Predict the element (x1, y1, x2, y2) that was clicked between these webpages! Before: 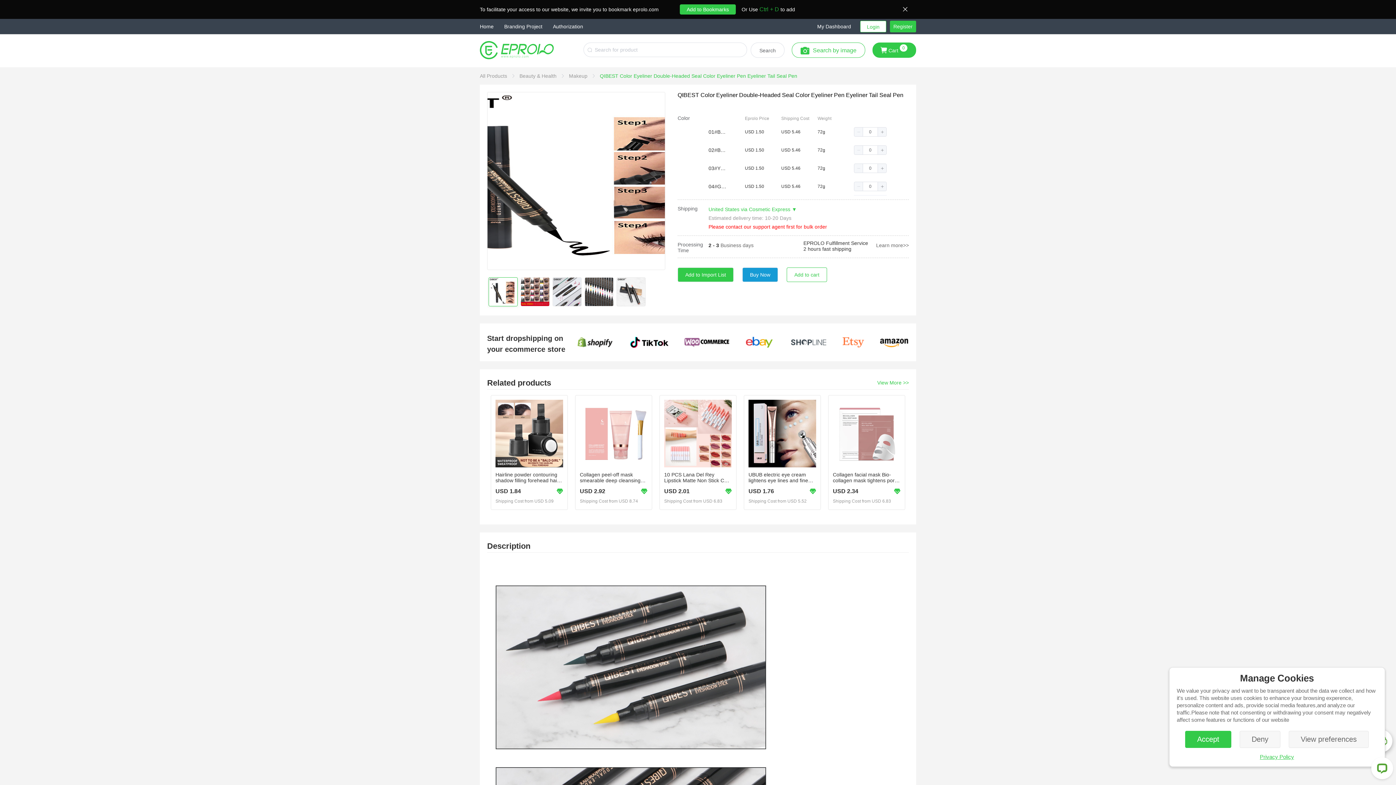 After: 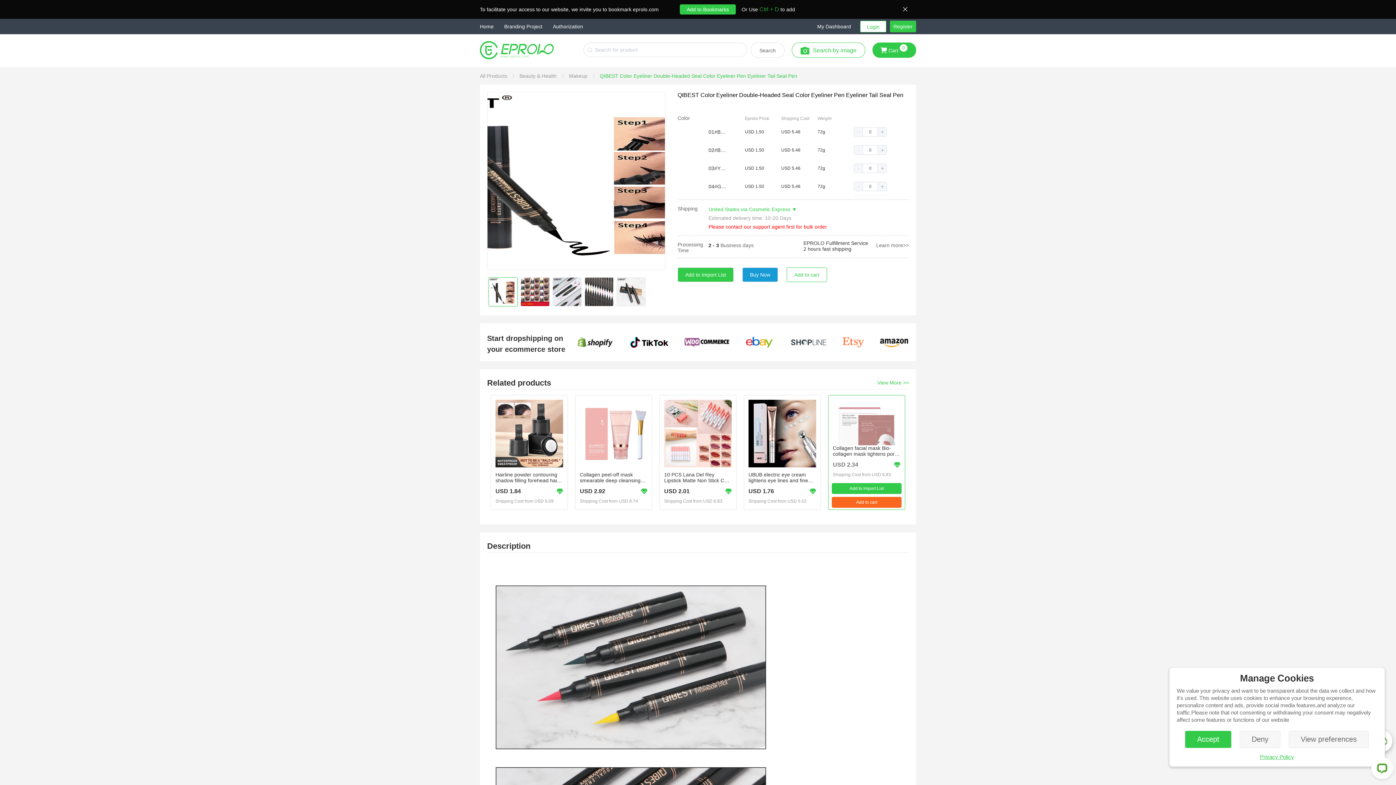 Action: label: Collagen facial mask Bio-collagen mask tightens pores and replenishes collagen
USD 2.34

Shipping Cost from USD 6.83

Add to lmport List
Add to cart bbox: (828, 395, 905, 509)